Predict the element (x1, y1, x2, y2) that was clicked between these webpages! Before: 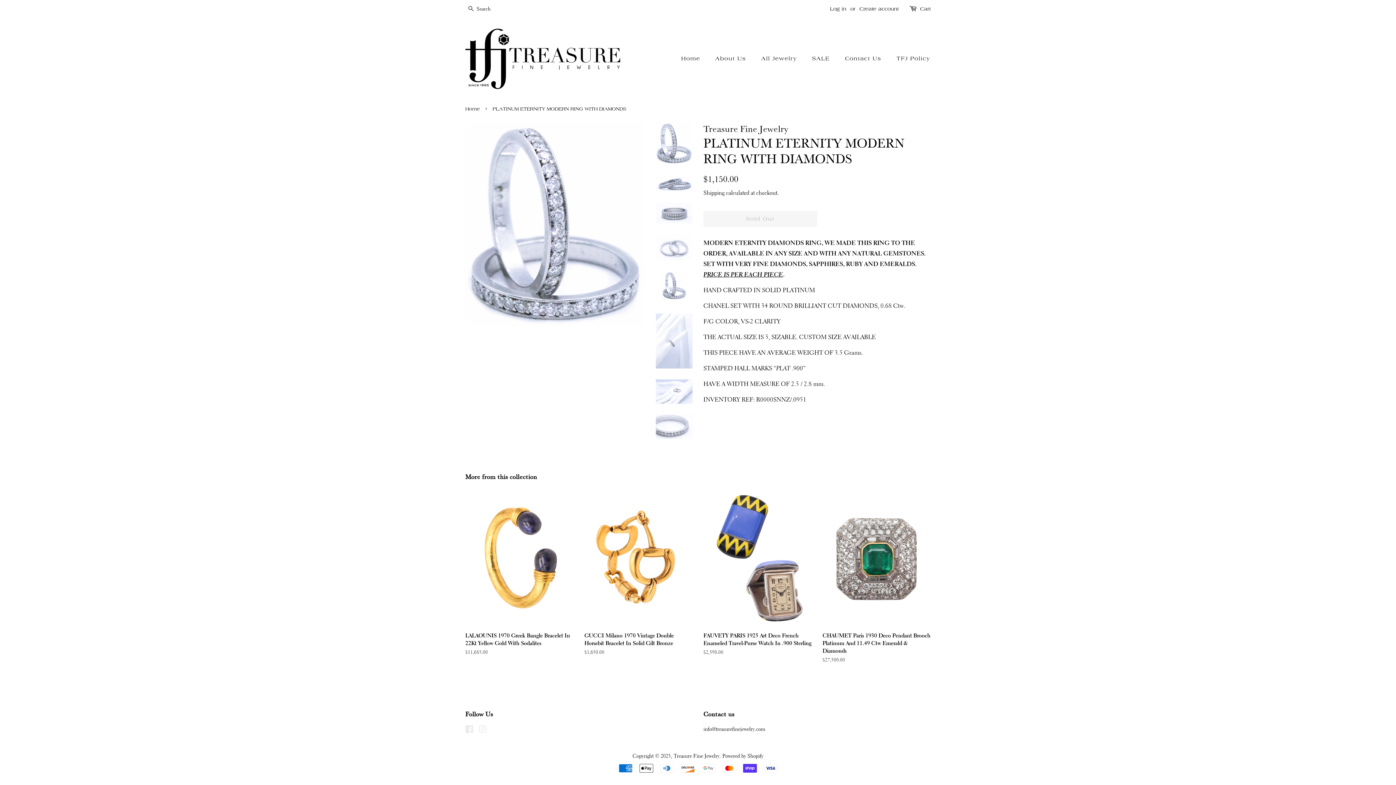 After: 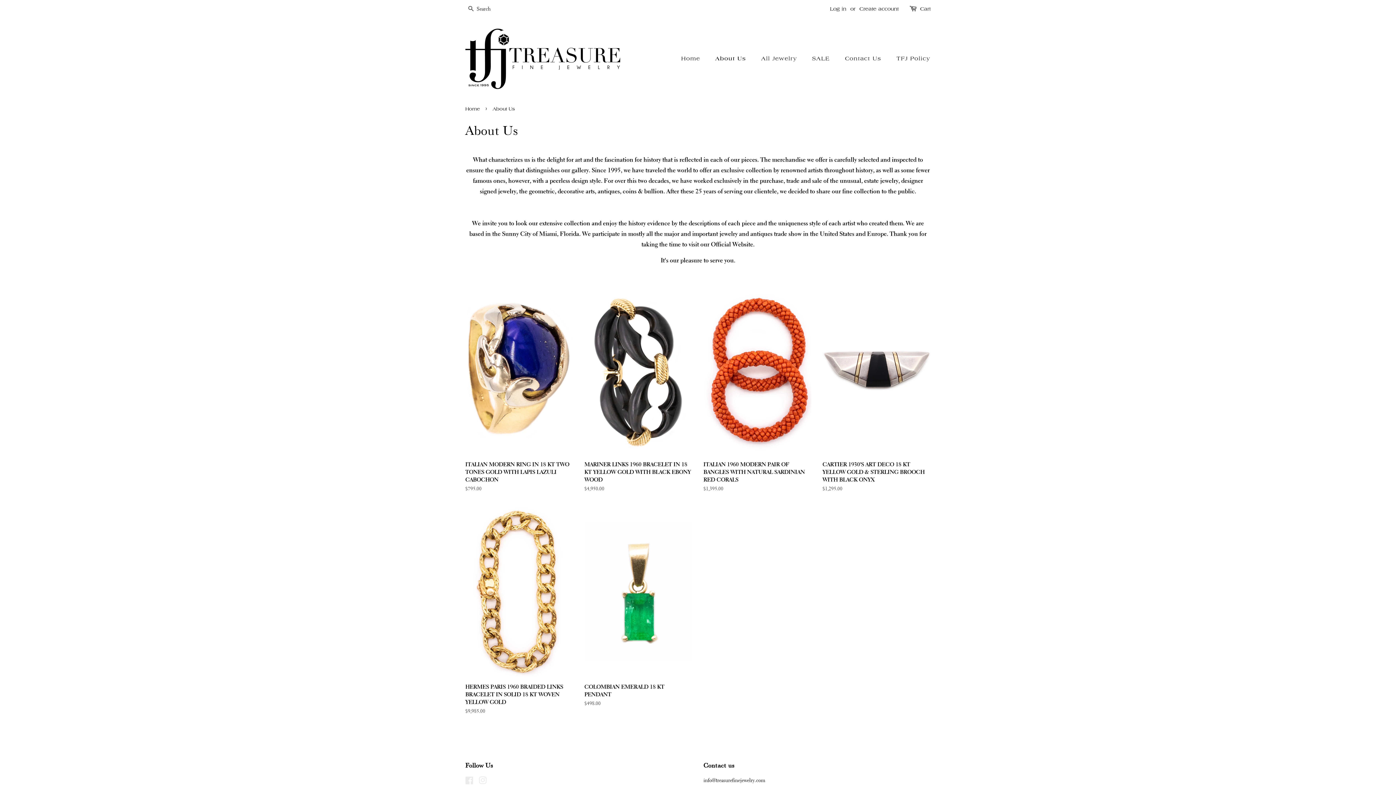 Action: label: About Us bbox: (710, 51, 753, 65)